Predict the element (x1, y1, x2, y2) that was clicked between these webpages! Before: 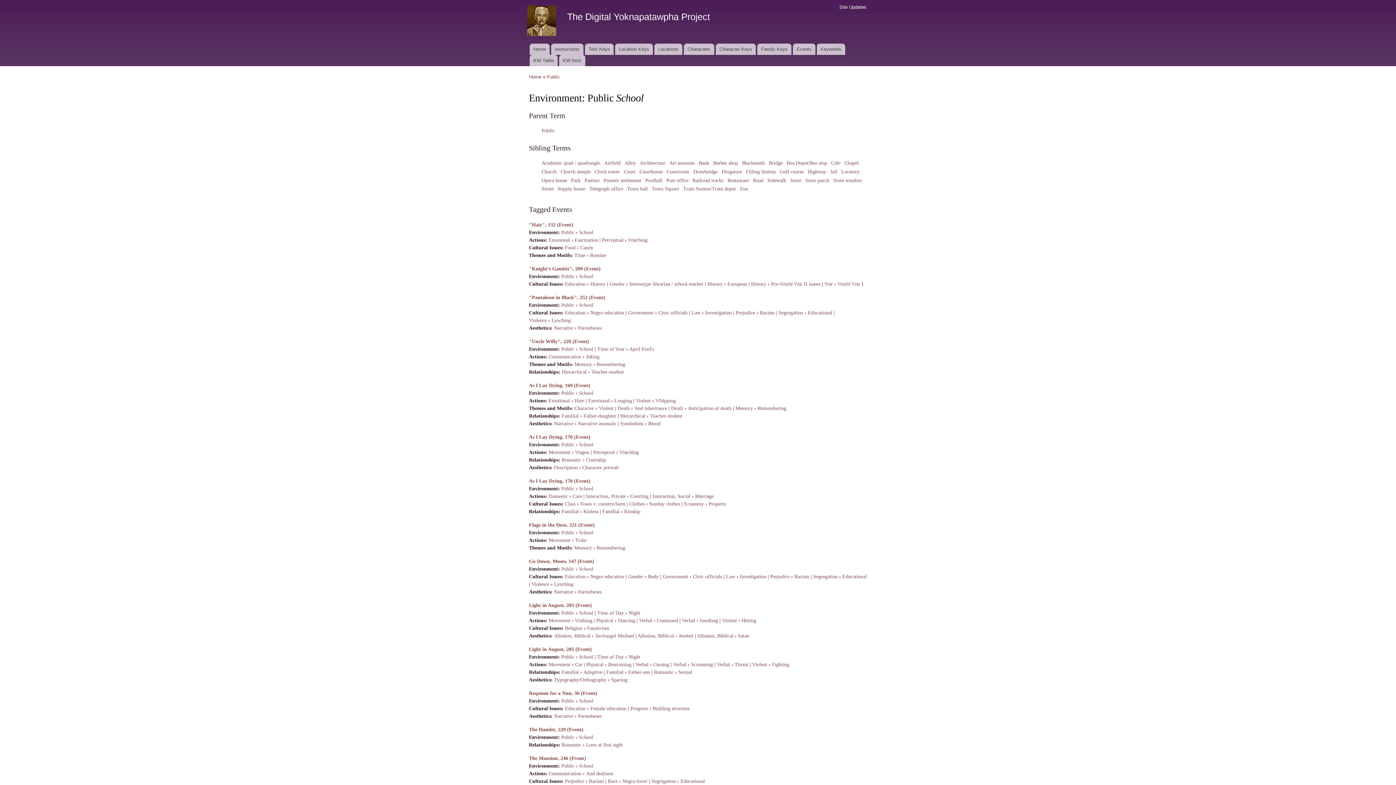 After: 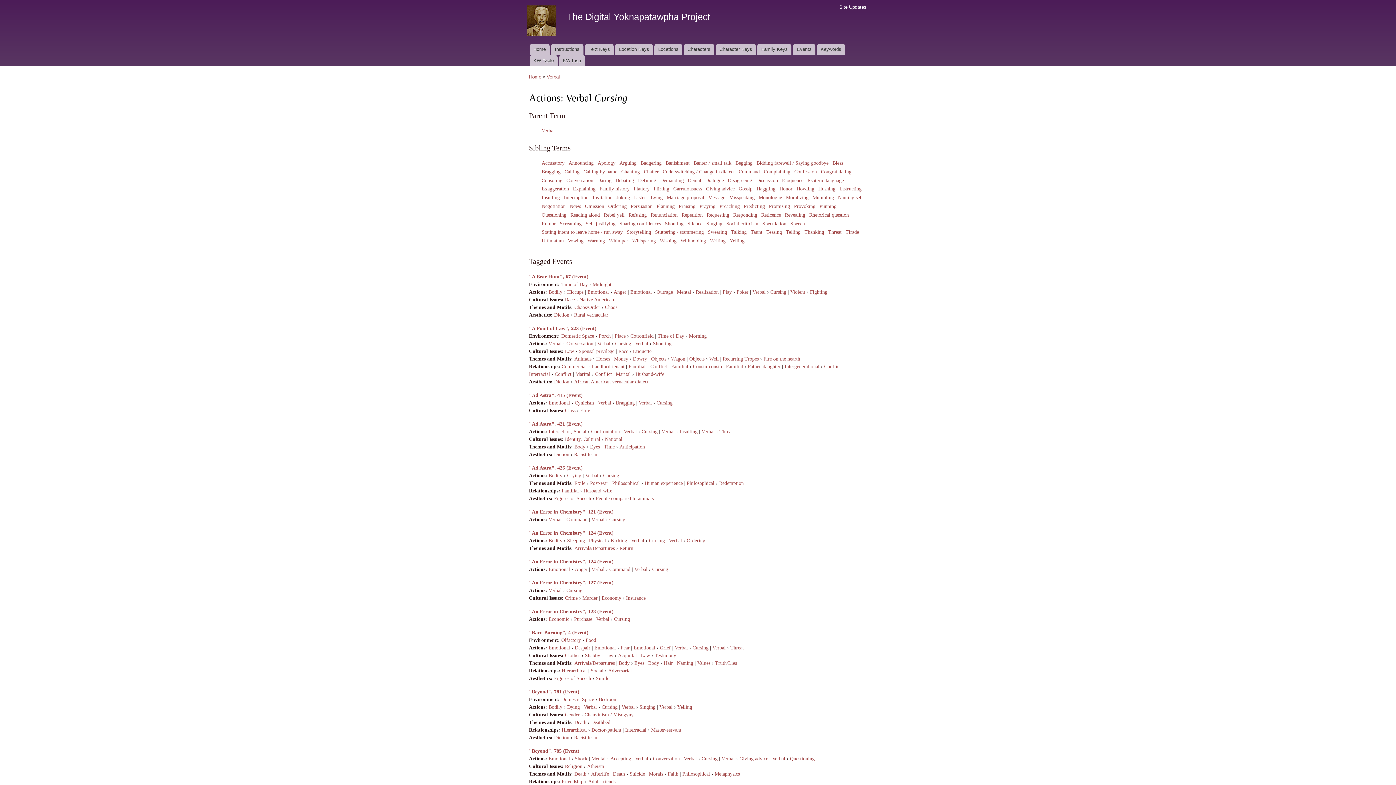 Action: bbox: (653, 662, 669, 667) label: Cursing